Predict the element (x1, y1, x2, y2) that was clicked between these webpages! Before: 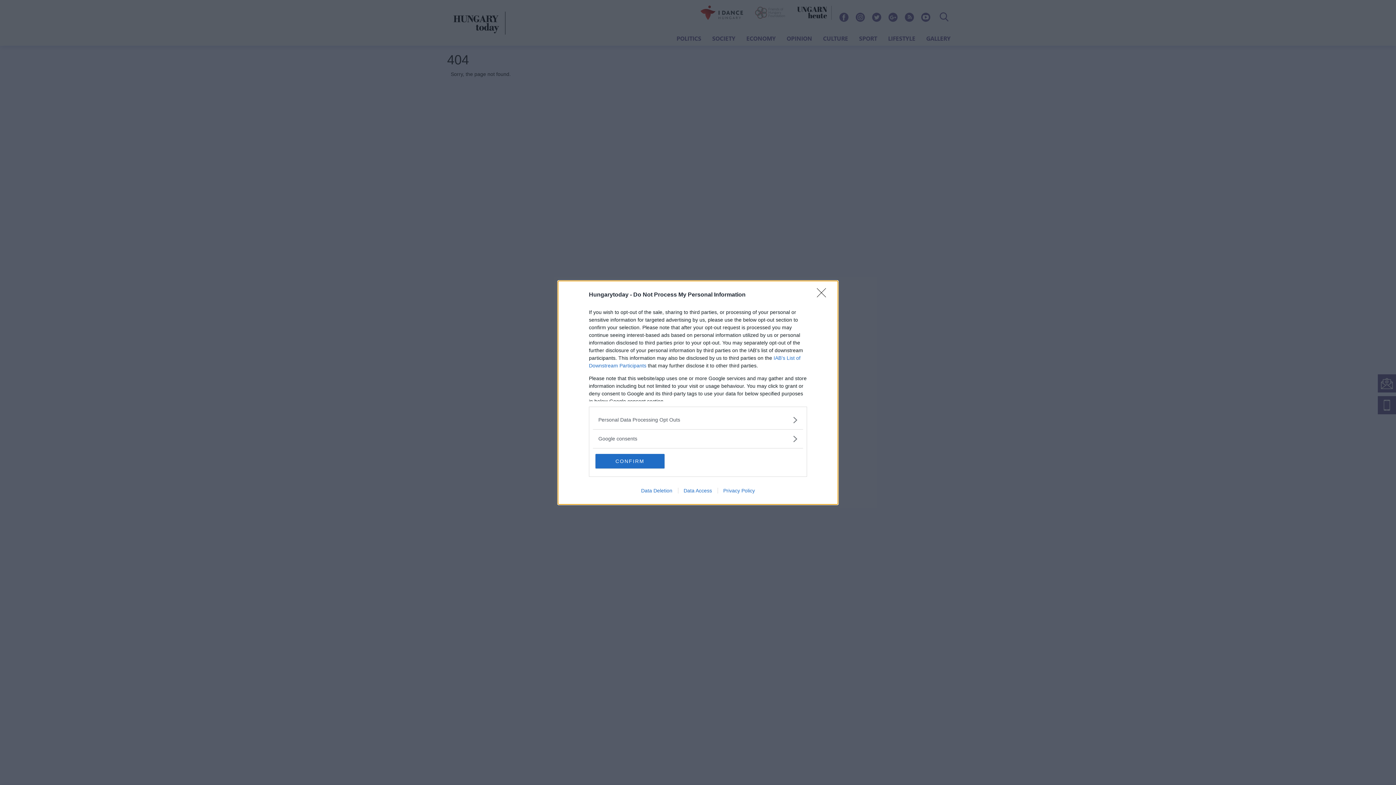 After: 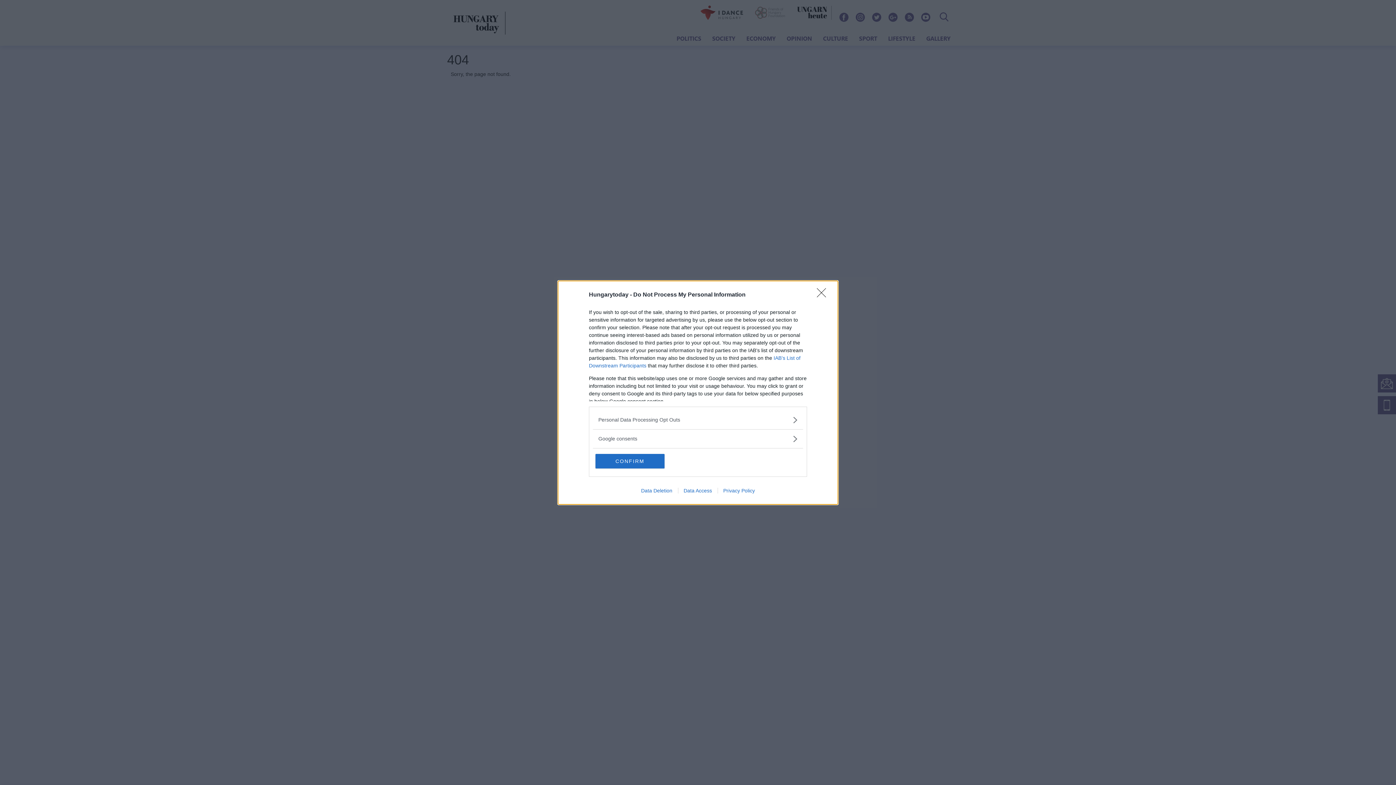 Action: bbox: (717, 487, 760, 493) label: Privacy Policy